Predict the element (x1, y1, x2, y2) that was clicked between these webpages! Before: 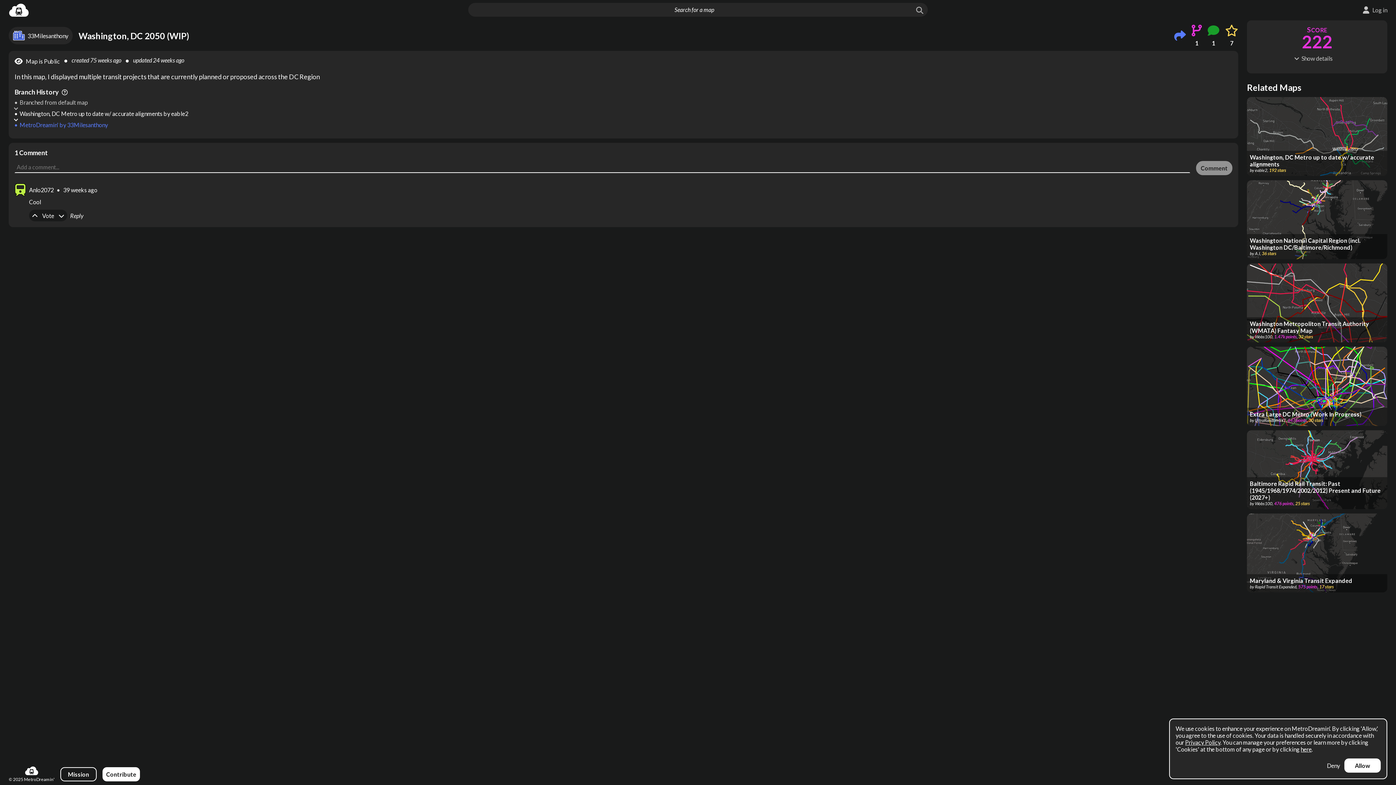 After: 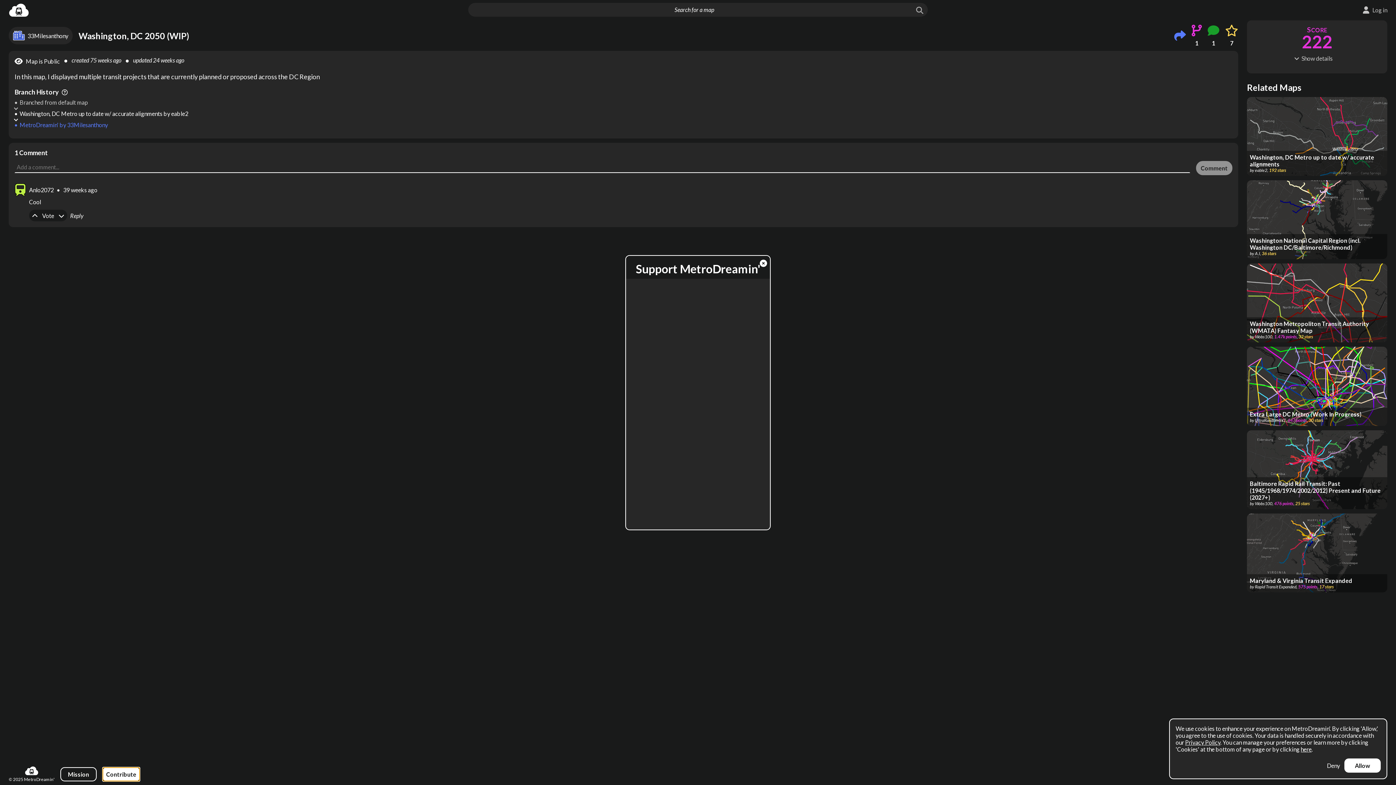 Action: label: Contribute bbox: (102, 767, 140, 781)